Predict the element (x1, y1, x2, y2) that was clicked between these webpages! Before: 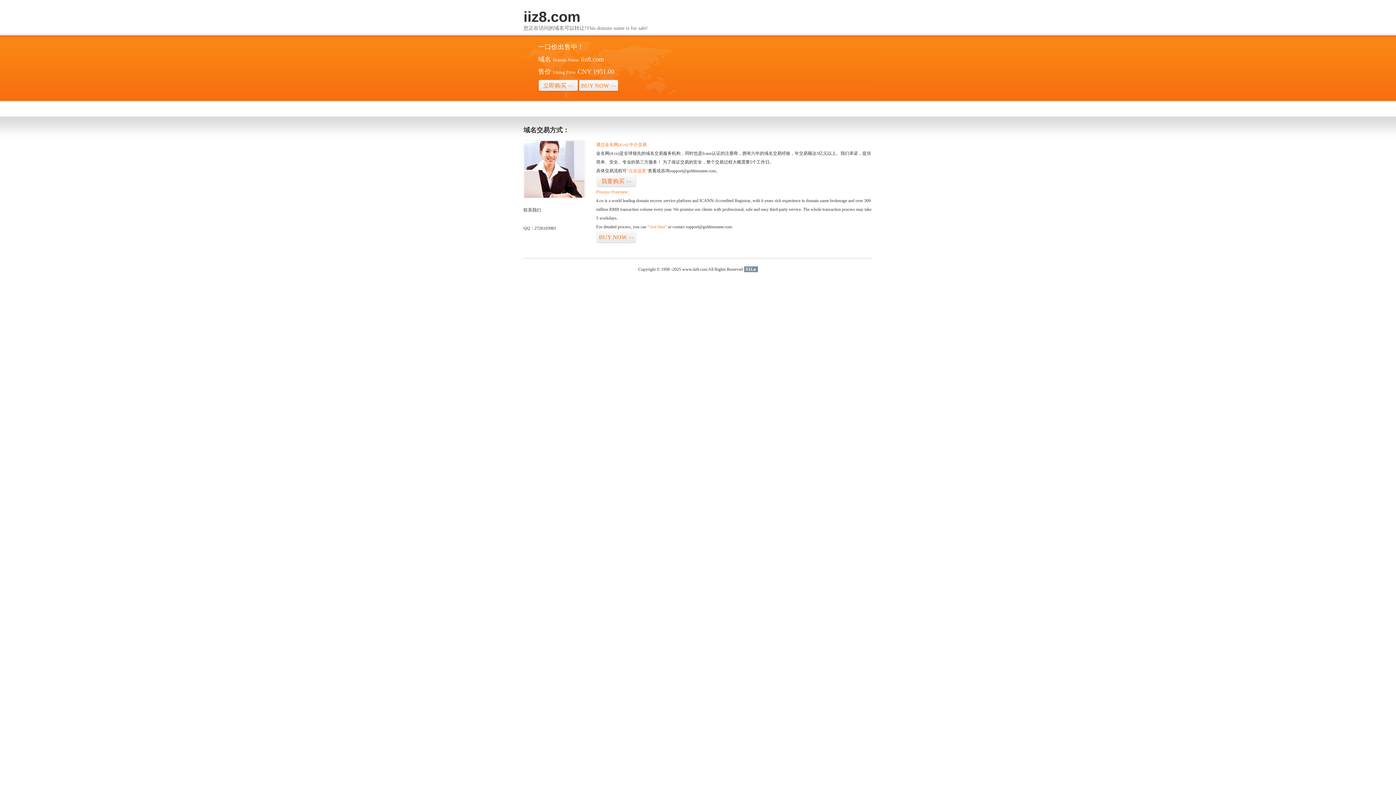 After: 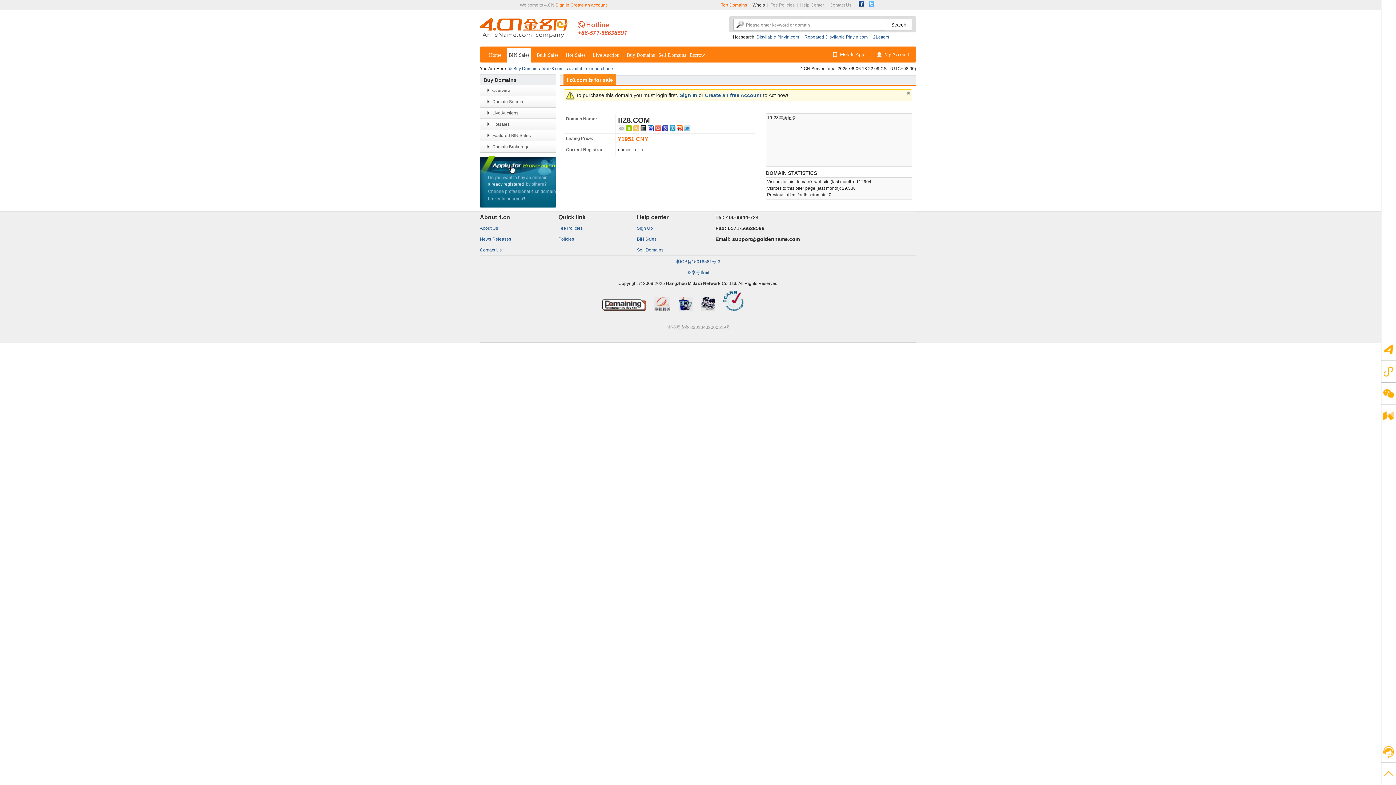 Action: bbox: (538, 79, 578, 92) label: 立即购买>>